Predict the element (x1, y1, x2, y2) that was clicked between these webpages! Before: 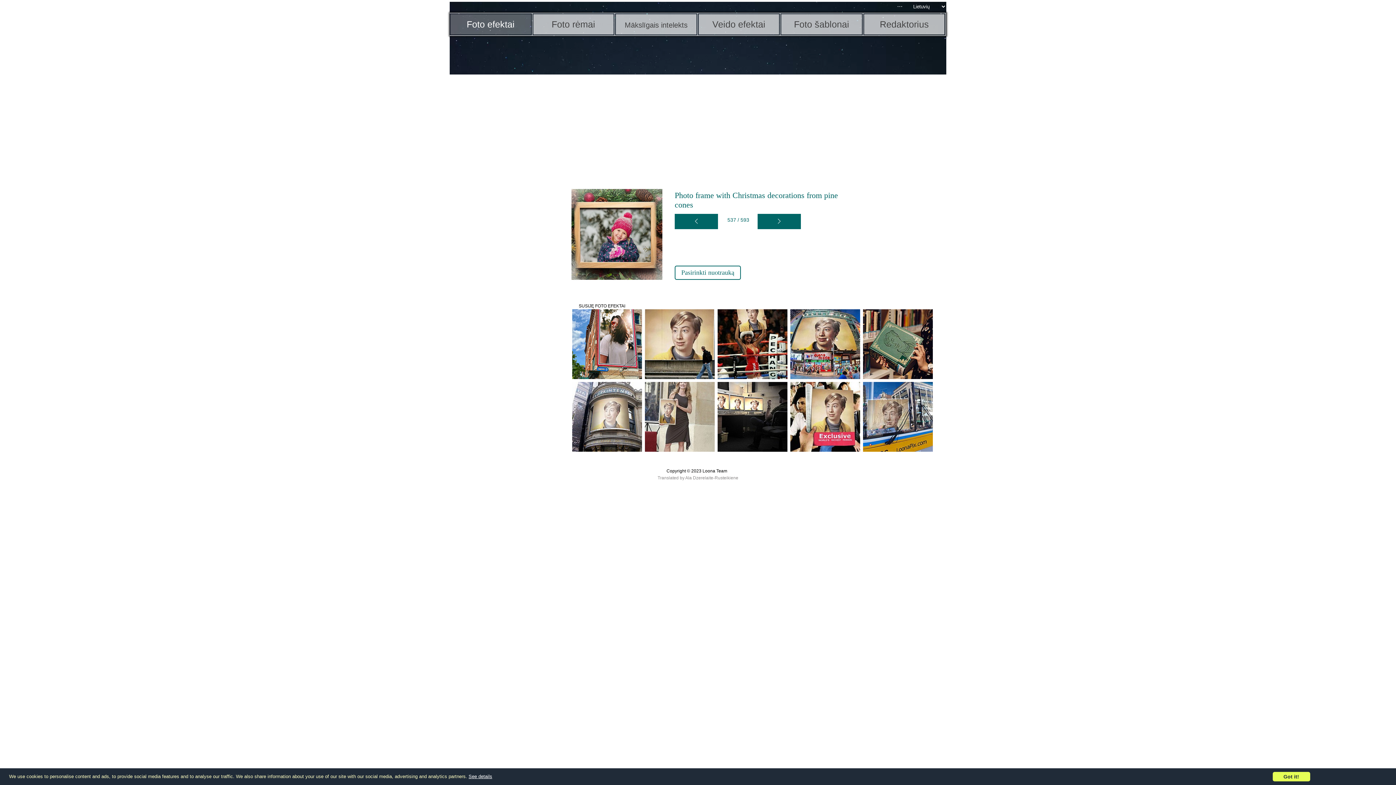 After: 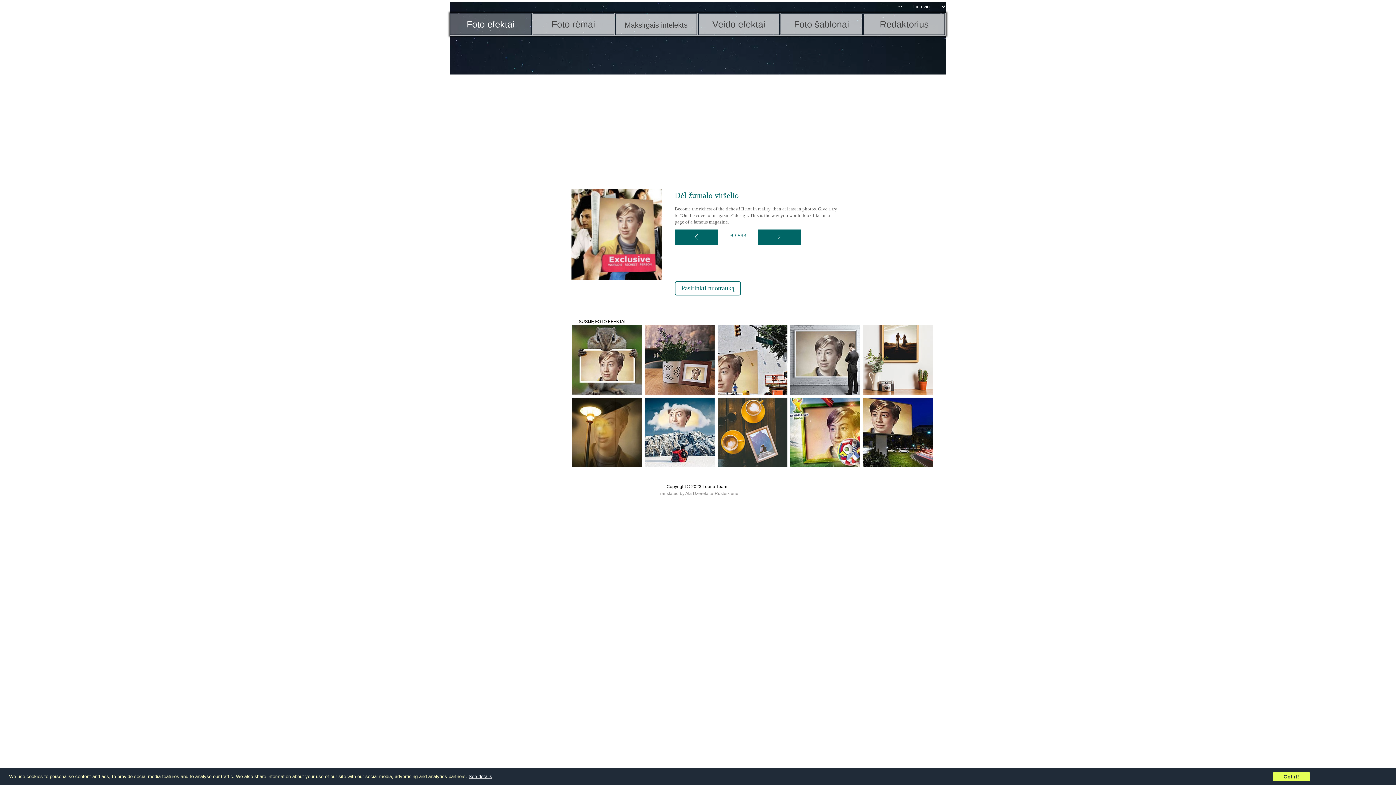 Action: bbox: (790, 446, 860, 453)